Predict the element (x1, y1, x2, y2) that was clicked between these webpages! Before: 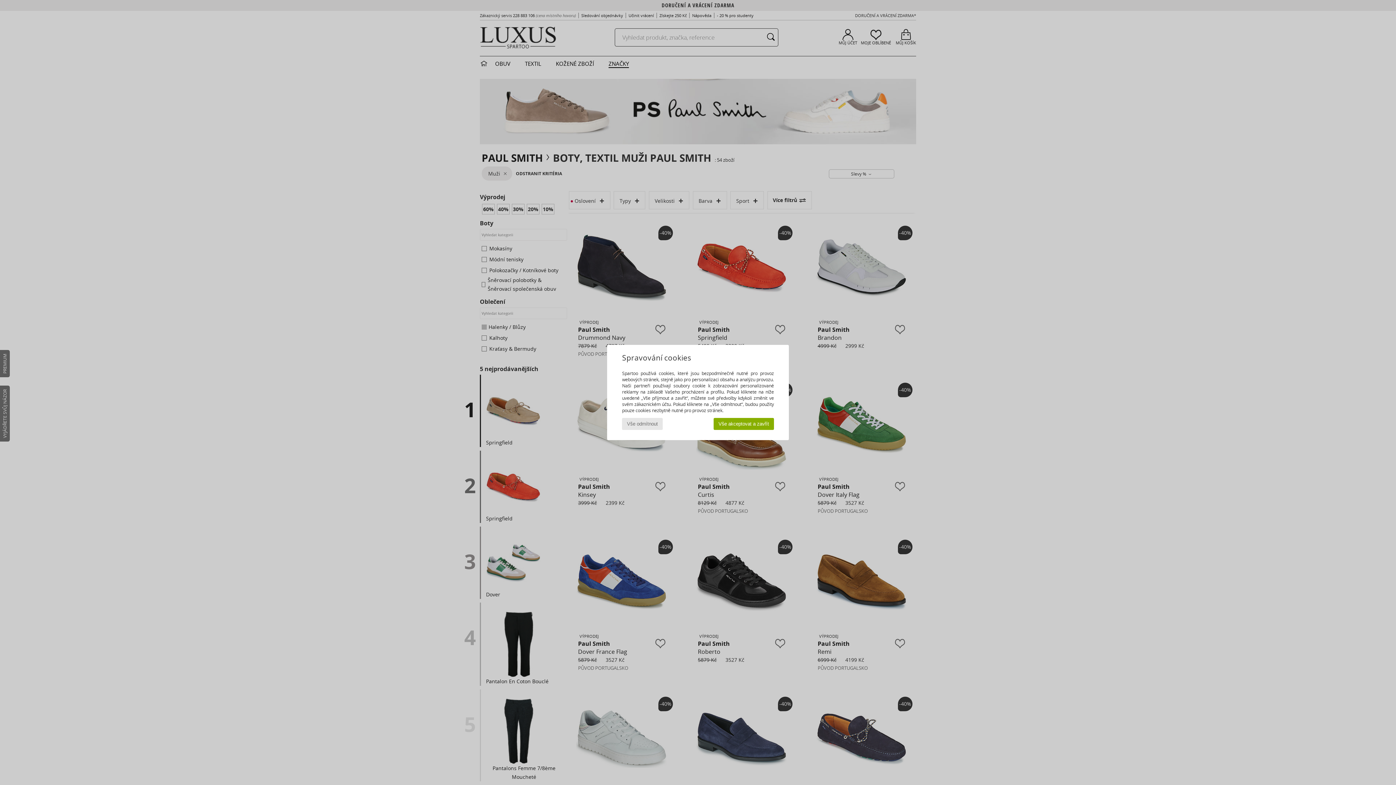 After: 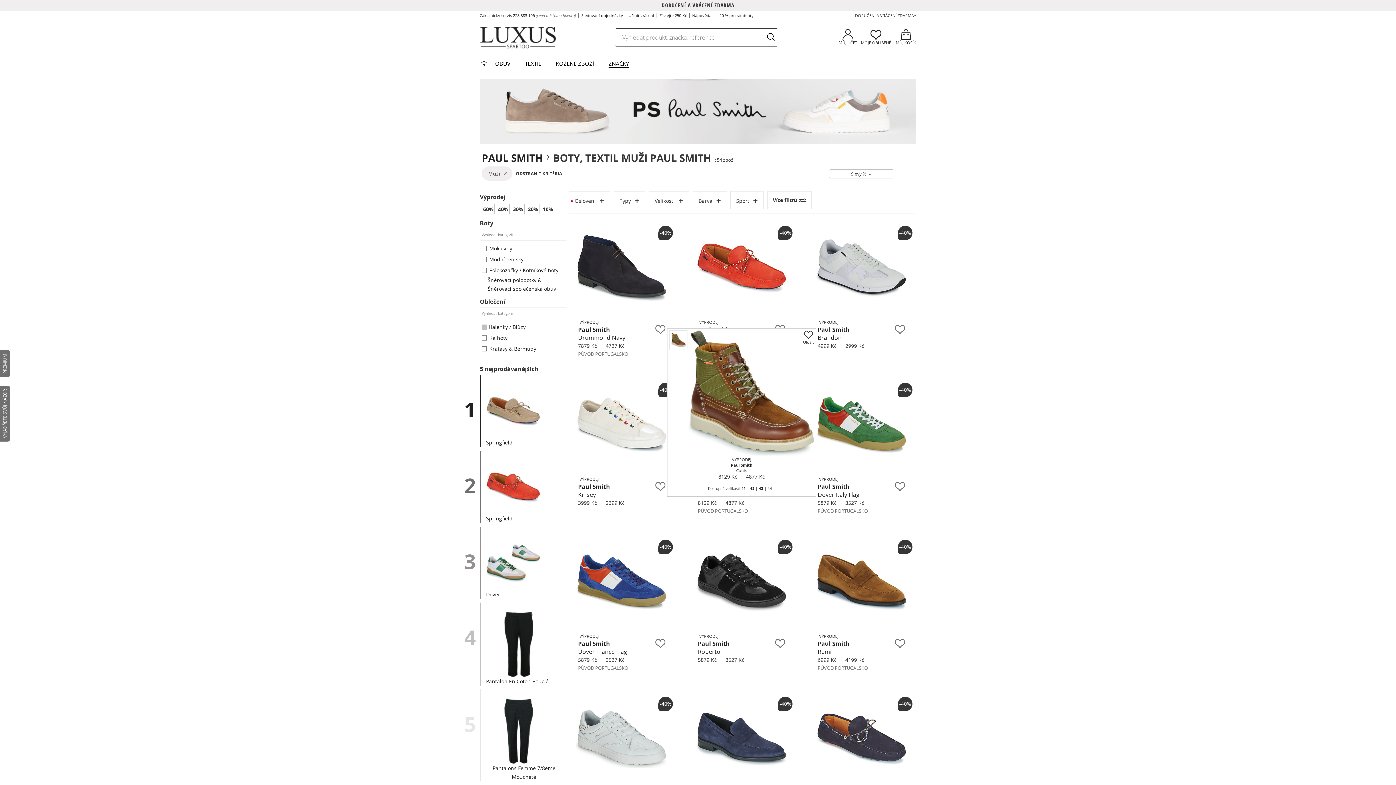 Action: label: Vše akceptovat a zavřít bbox: (713, 418, 774, 430)